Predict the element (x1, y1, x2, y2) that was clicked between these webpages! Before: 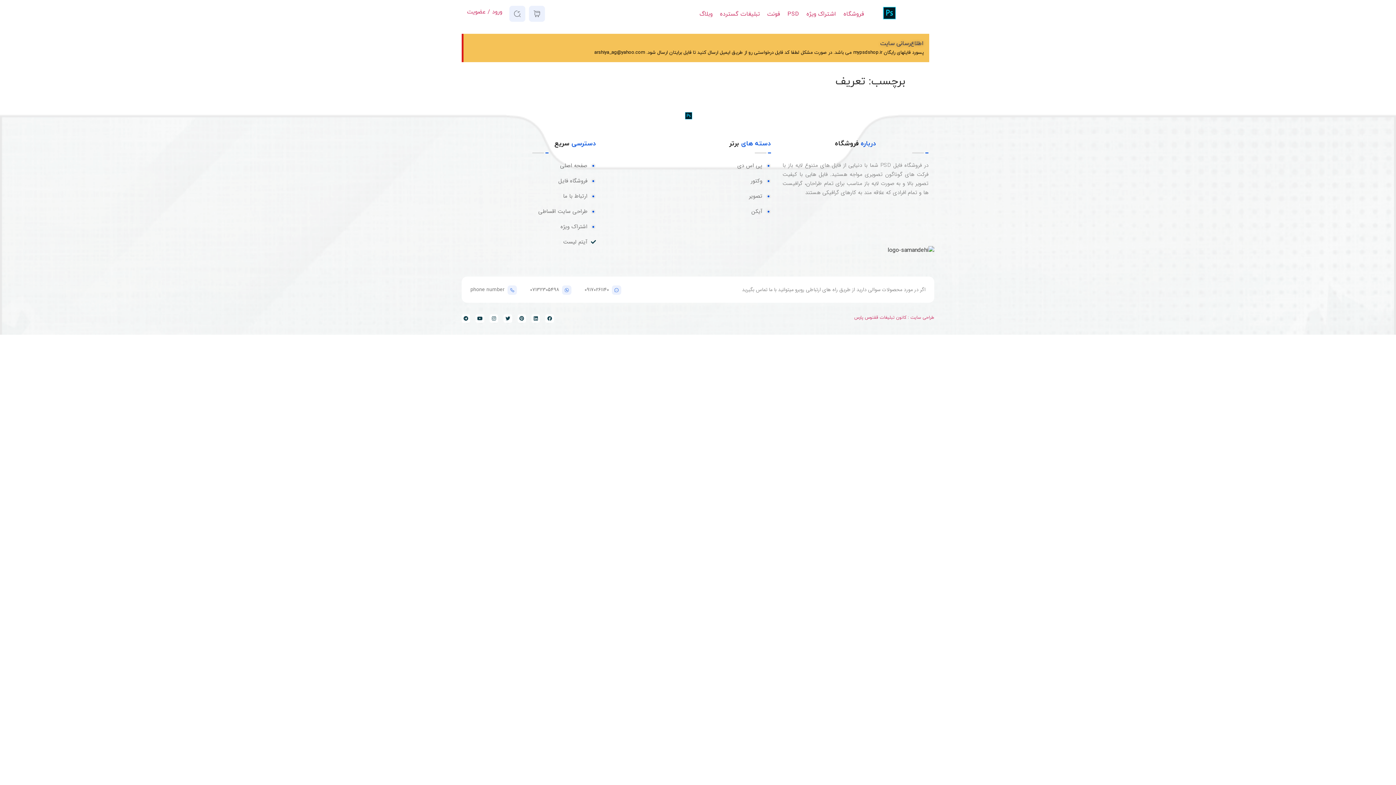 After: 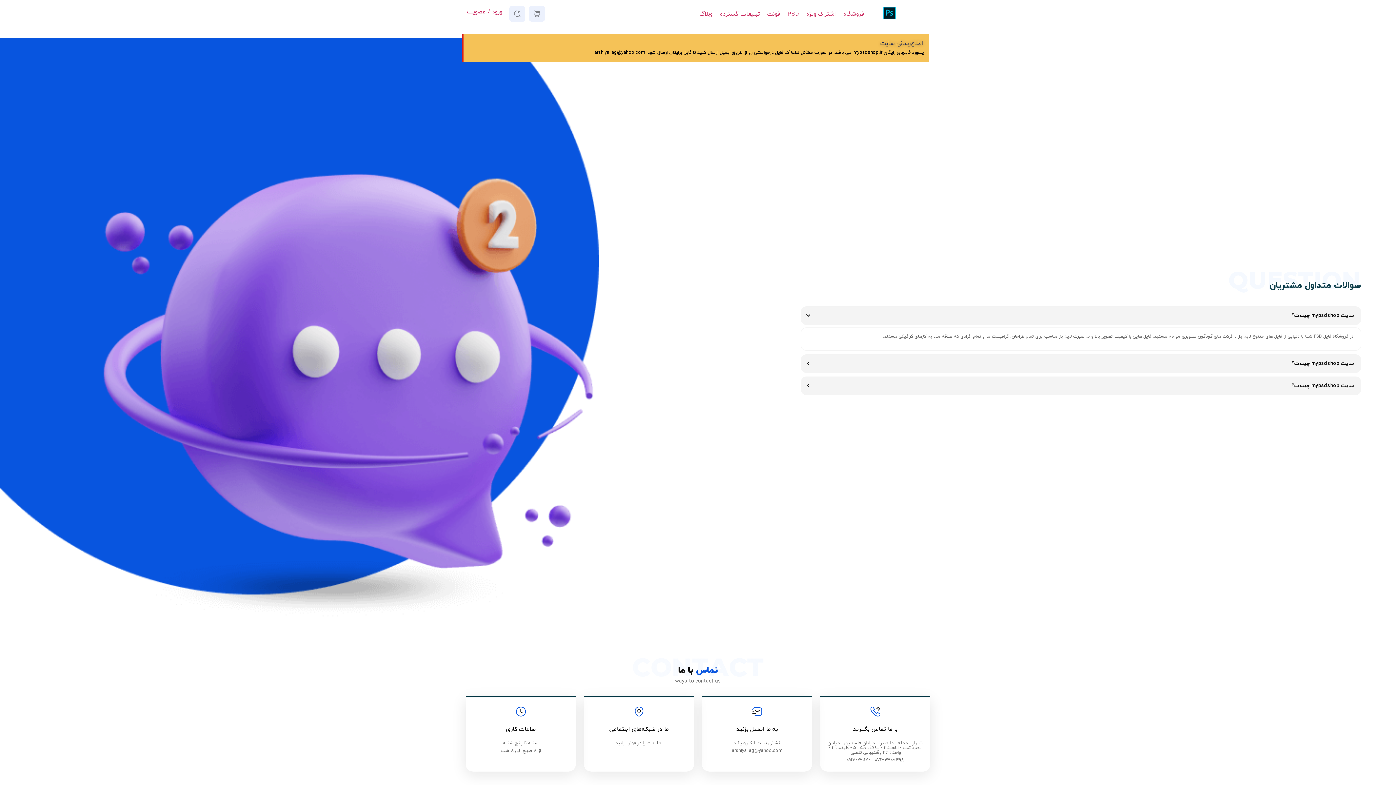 Action: bbox: (485, 192, 596, 200) label: ارتباط با ما